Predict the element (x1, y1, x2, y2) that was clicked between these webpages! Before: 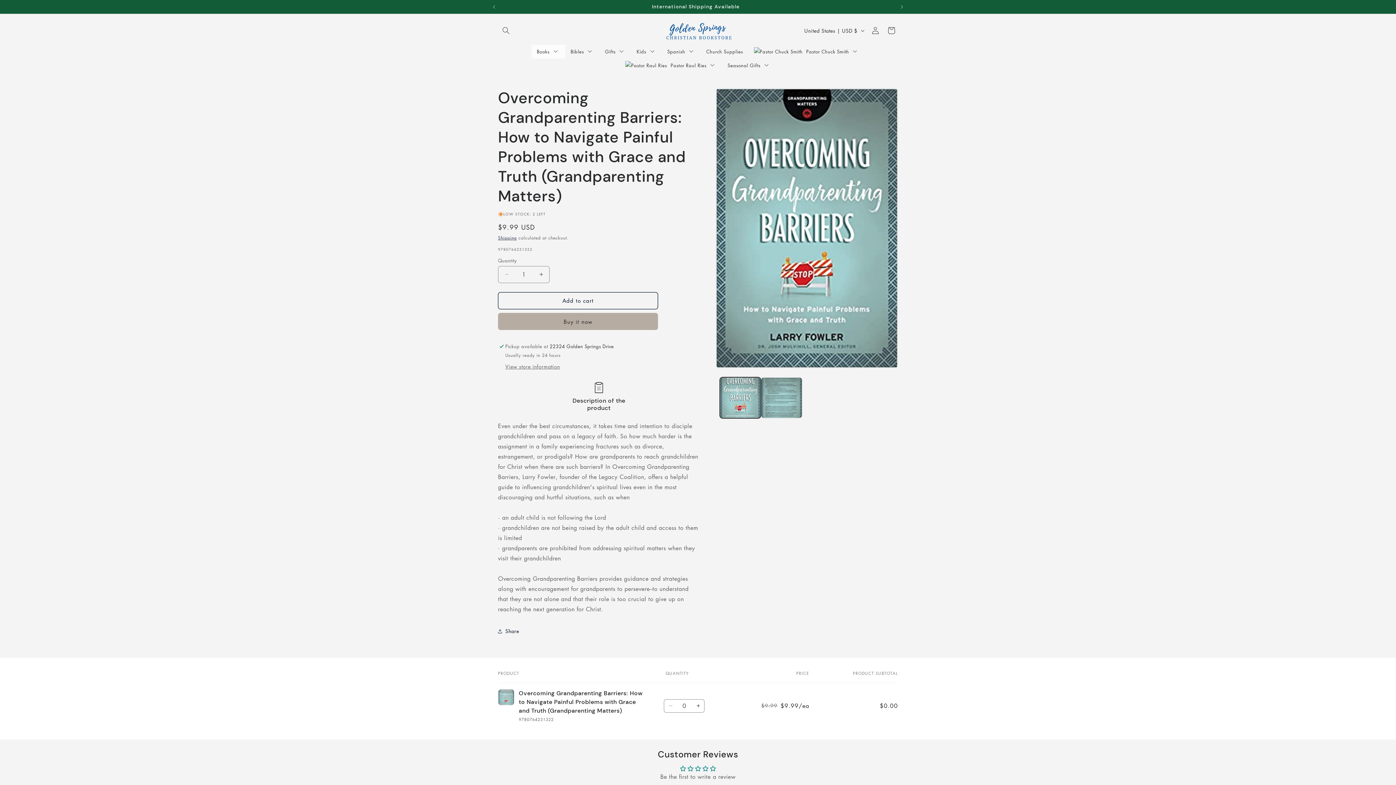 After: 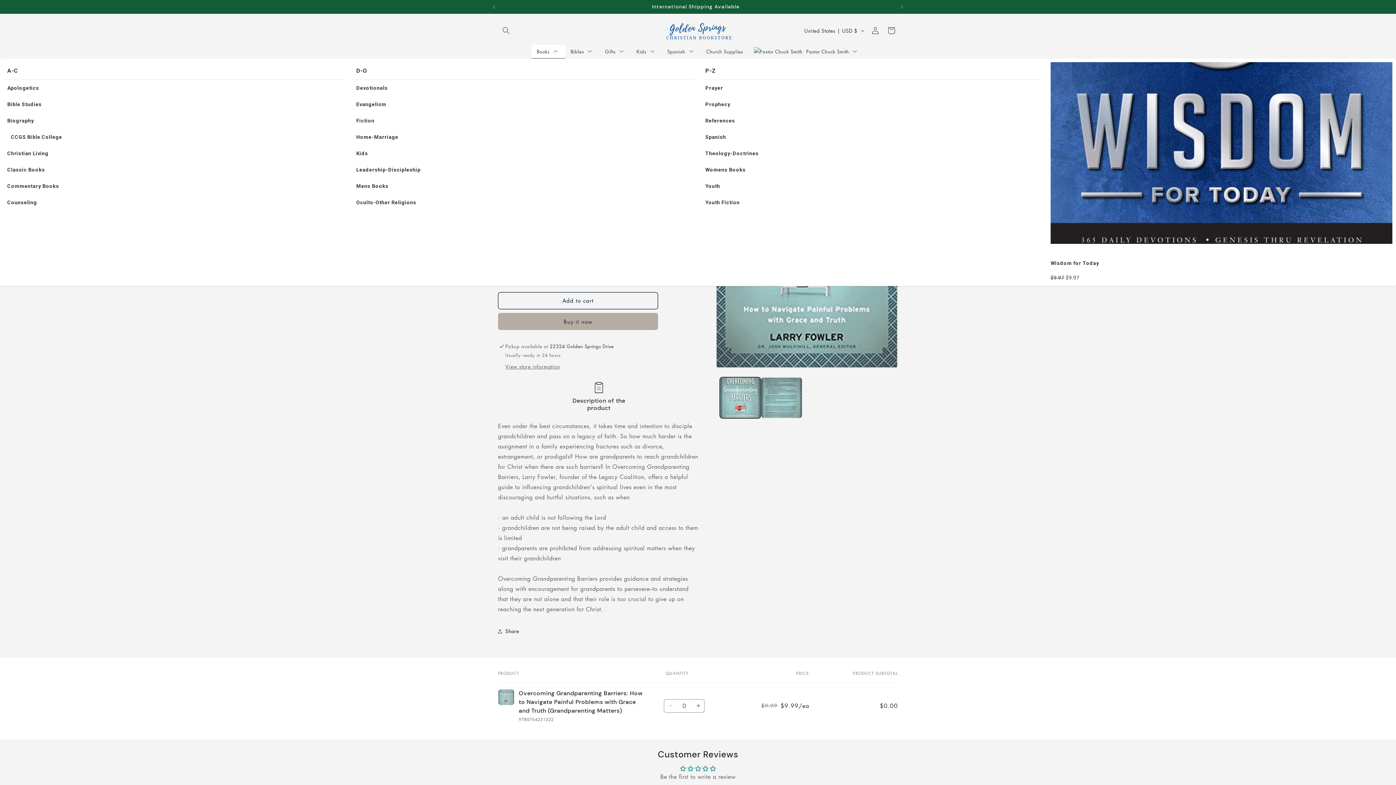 Action: bbox: (531, 44, 565, 58) label: Books